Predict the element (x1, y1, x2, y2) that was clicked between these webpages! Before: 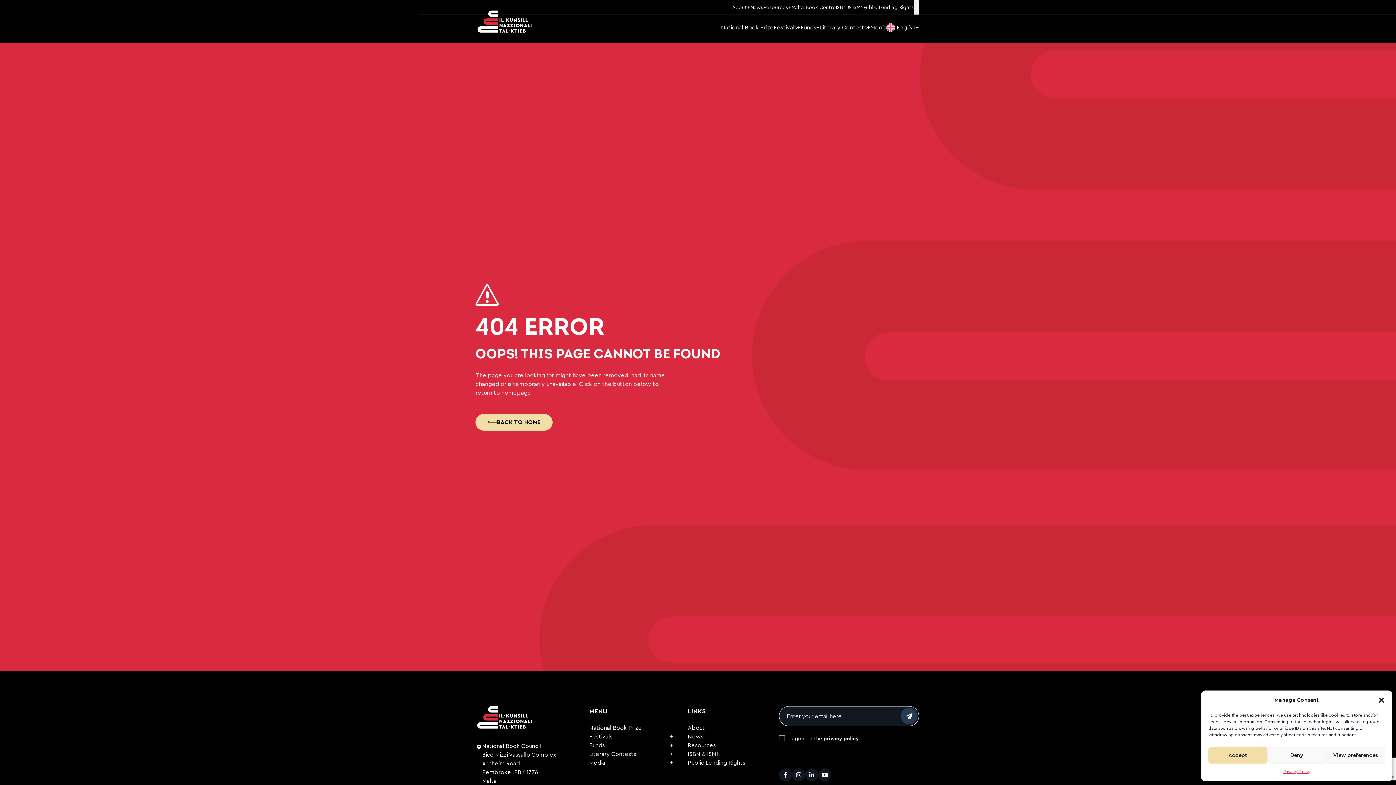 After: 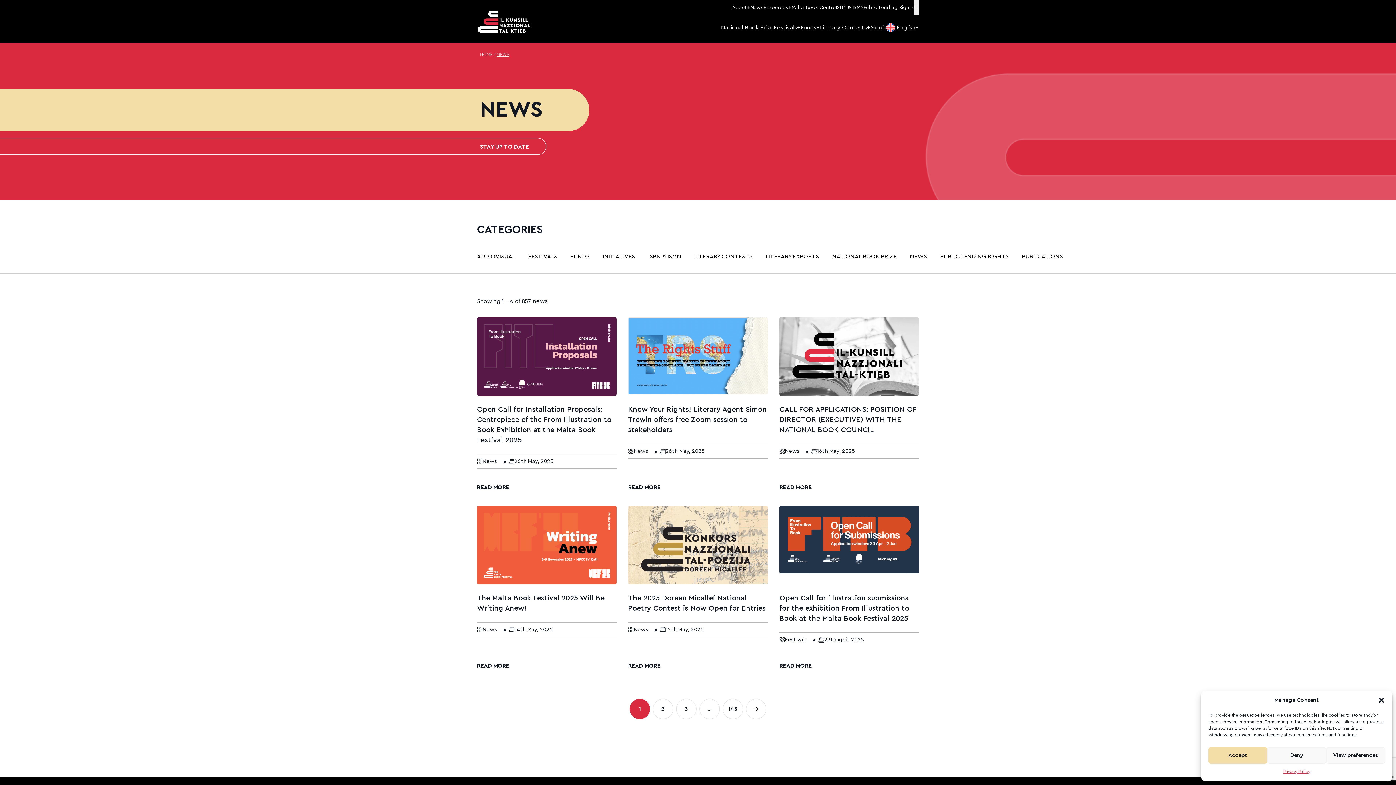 Action: bbox: (750, 4, 763, 11) label: News